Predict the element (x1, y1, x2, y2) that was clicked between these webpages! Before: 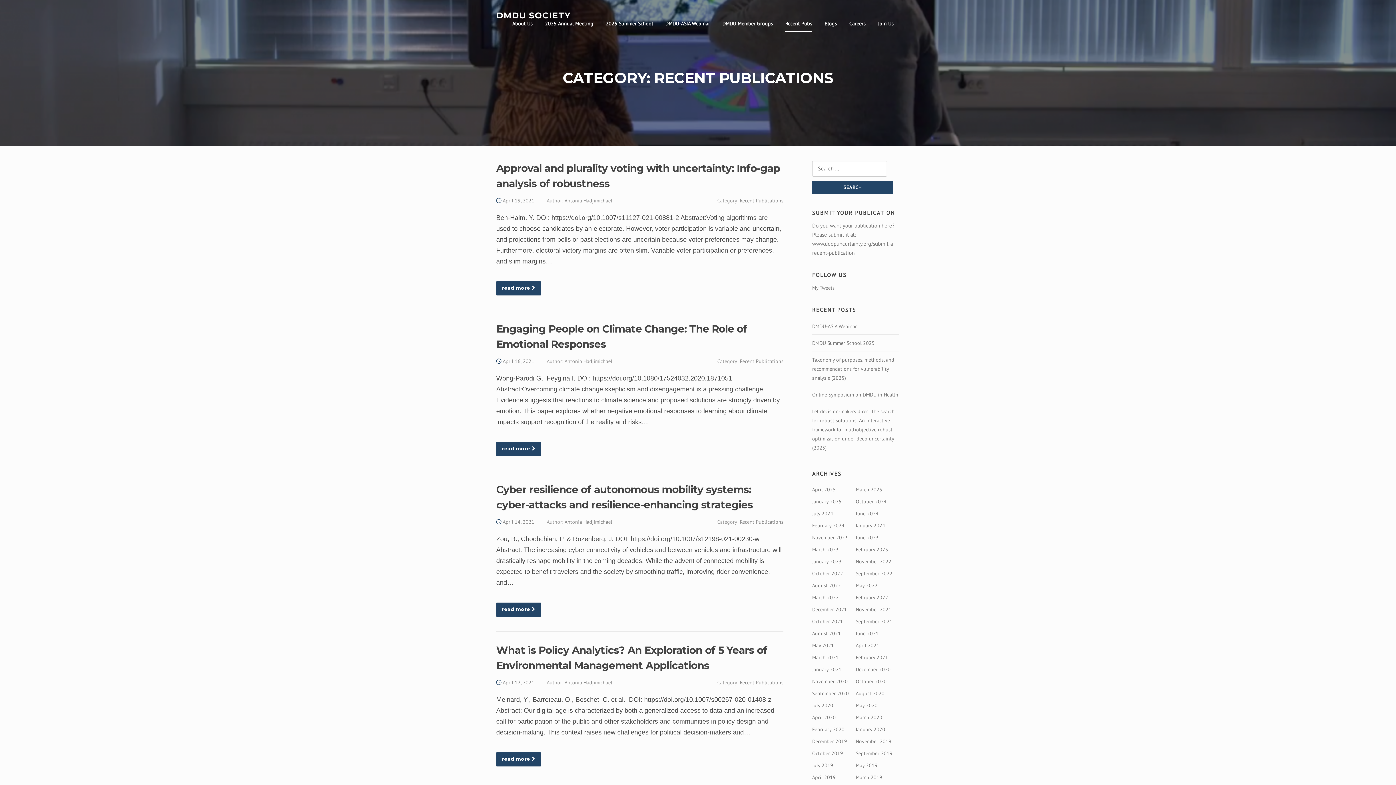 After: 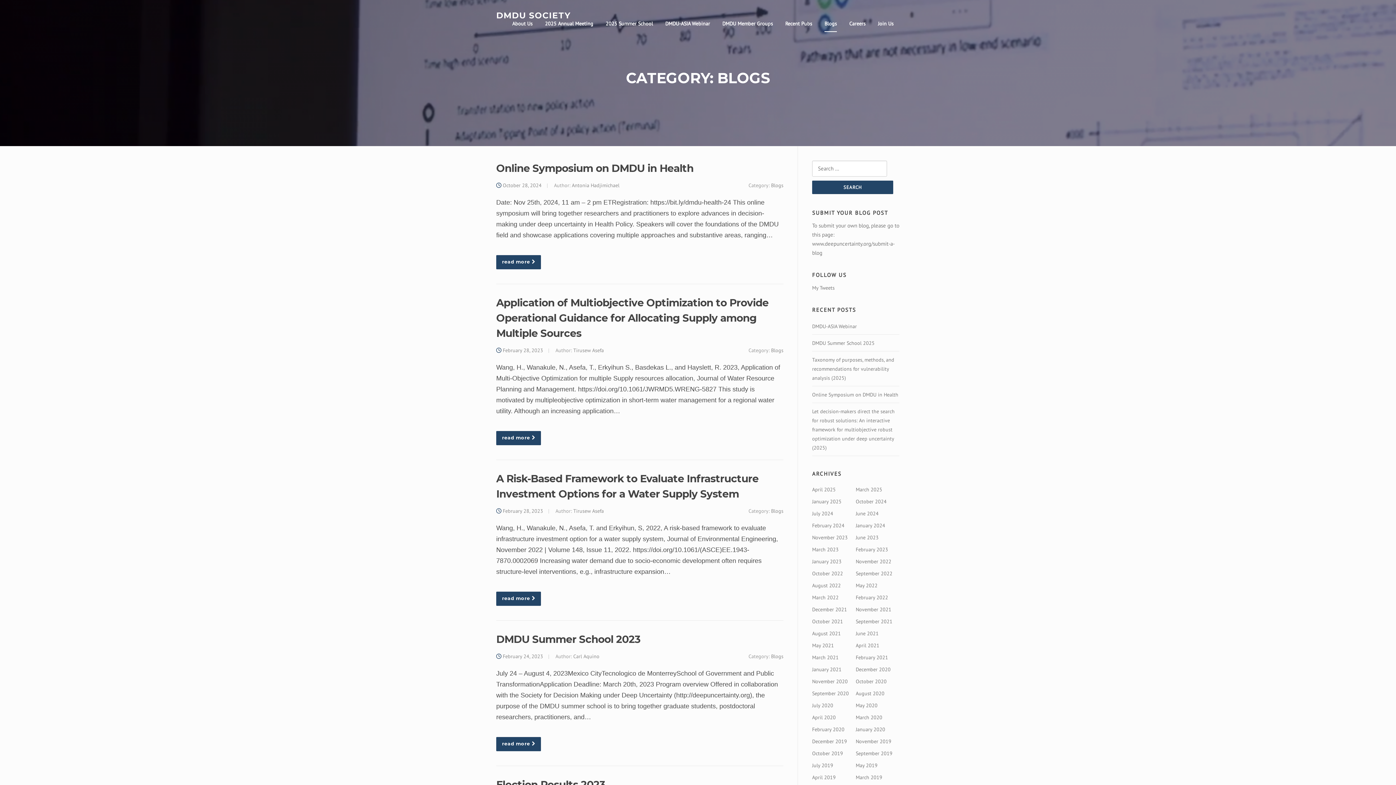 Action: bbox: (818, 8, 843, 39) label: Blogs